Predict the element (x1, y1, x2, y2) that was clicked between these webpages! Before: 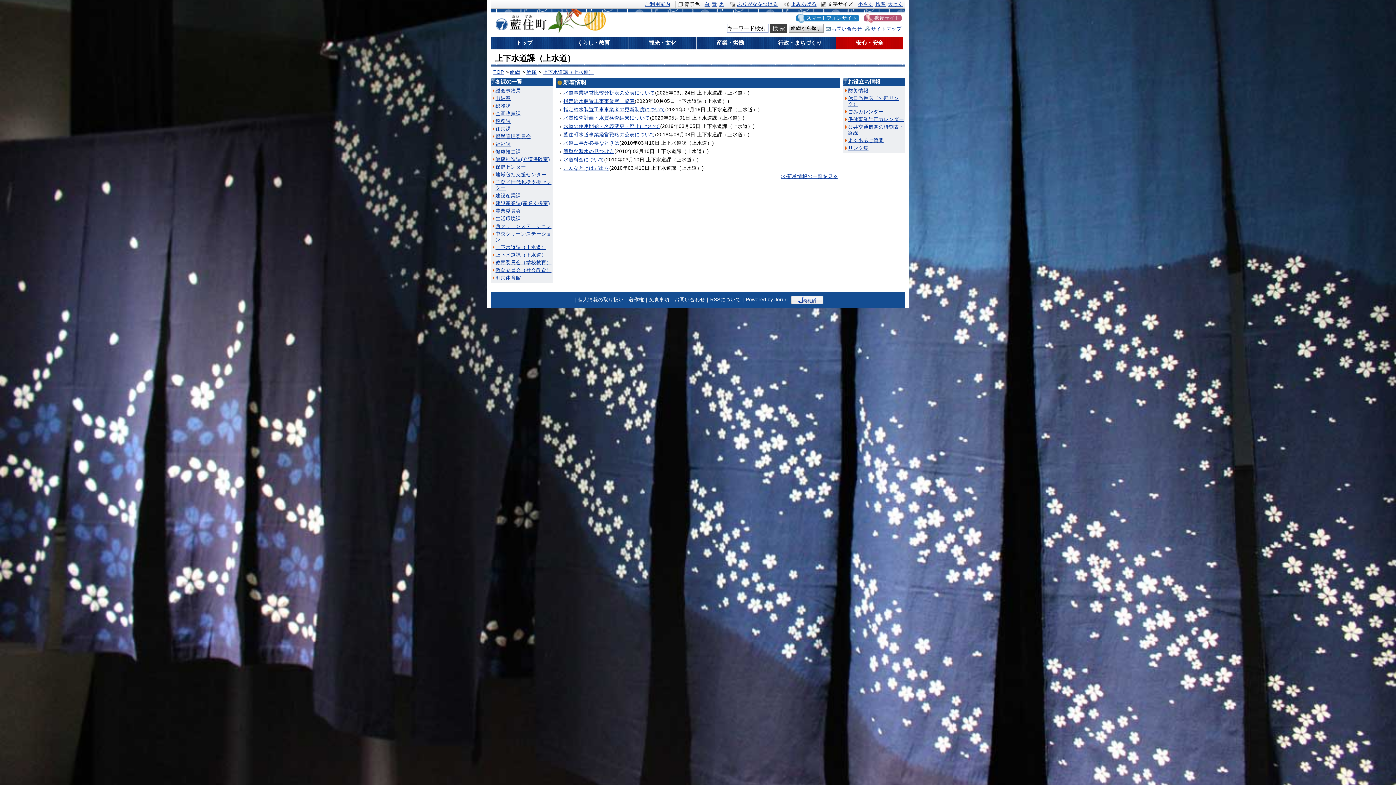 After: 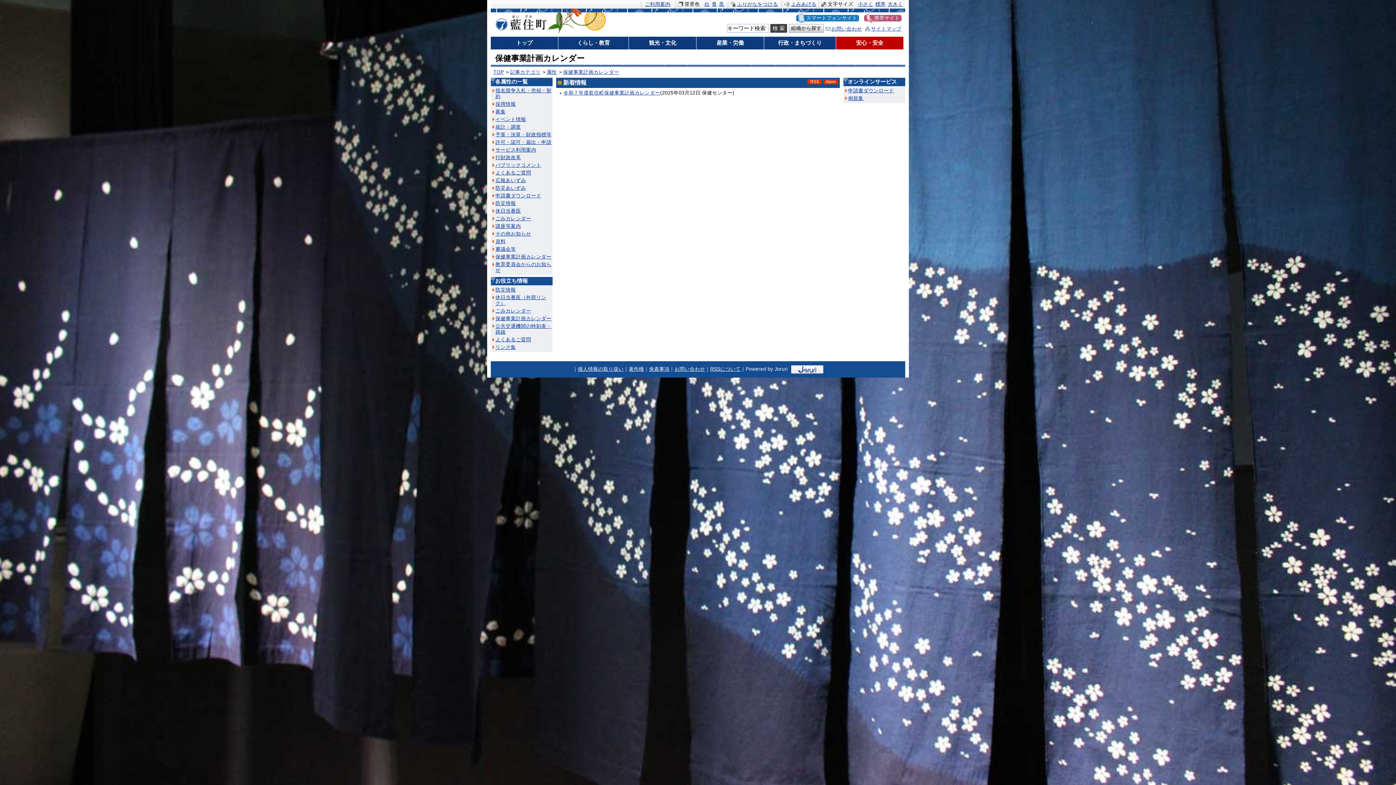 Action: bbox: (848, 116, 904, 122) label: 保健事業計画カレンダー